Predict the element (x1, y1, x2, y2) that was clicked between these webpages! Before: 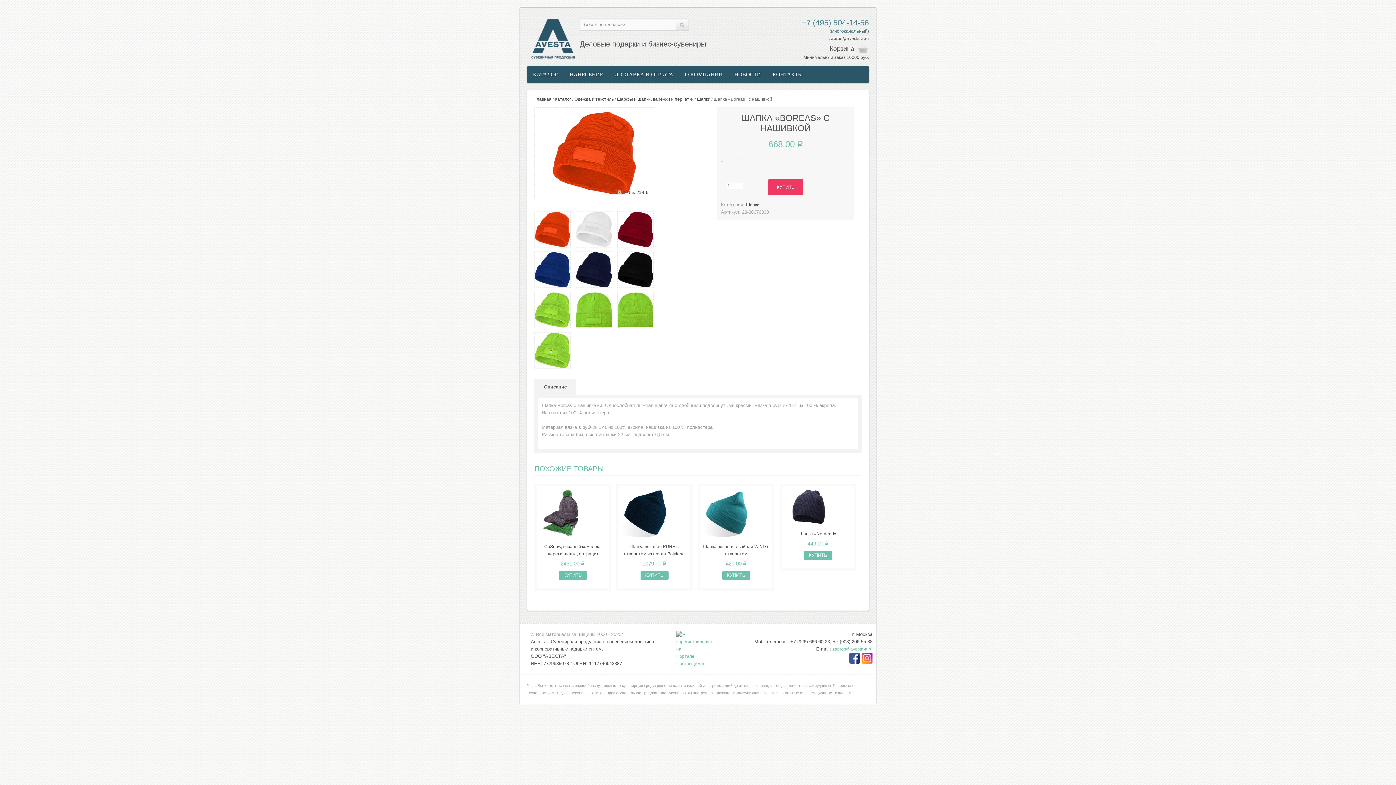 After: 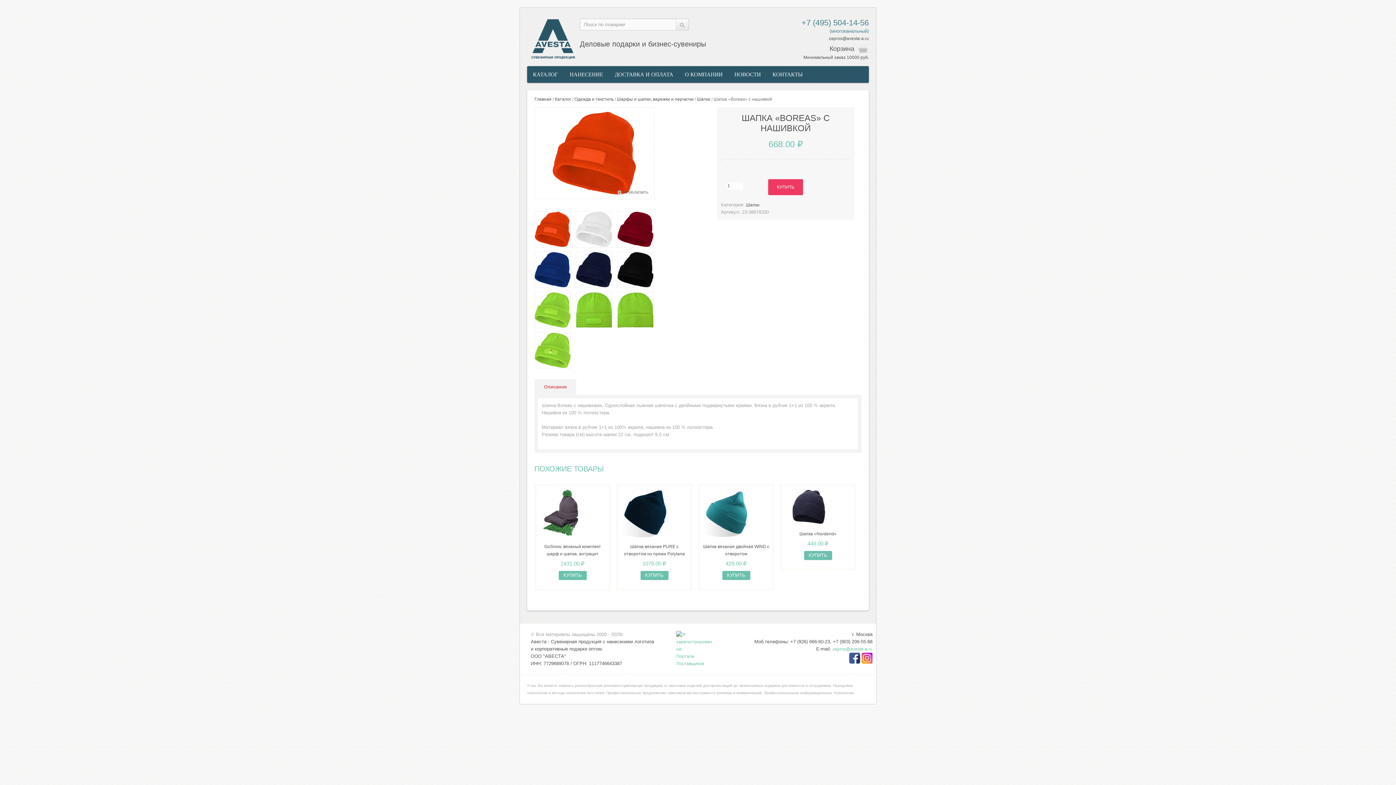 Action: label: Описание bbox: (534, 379, 576, 394)